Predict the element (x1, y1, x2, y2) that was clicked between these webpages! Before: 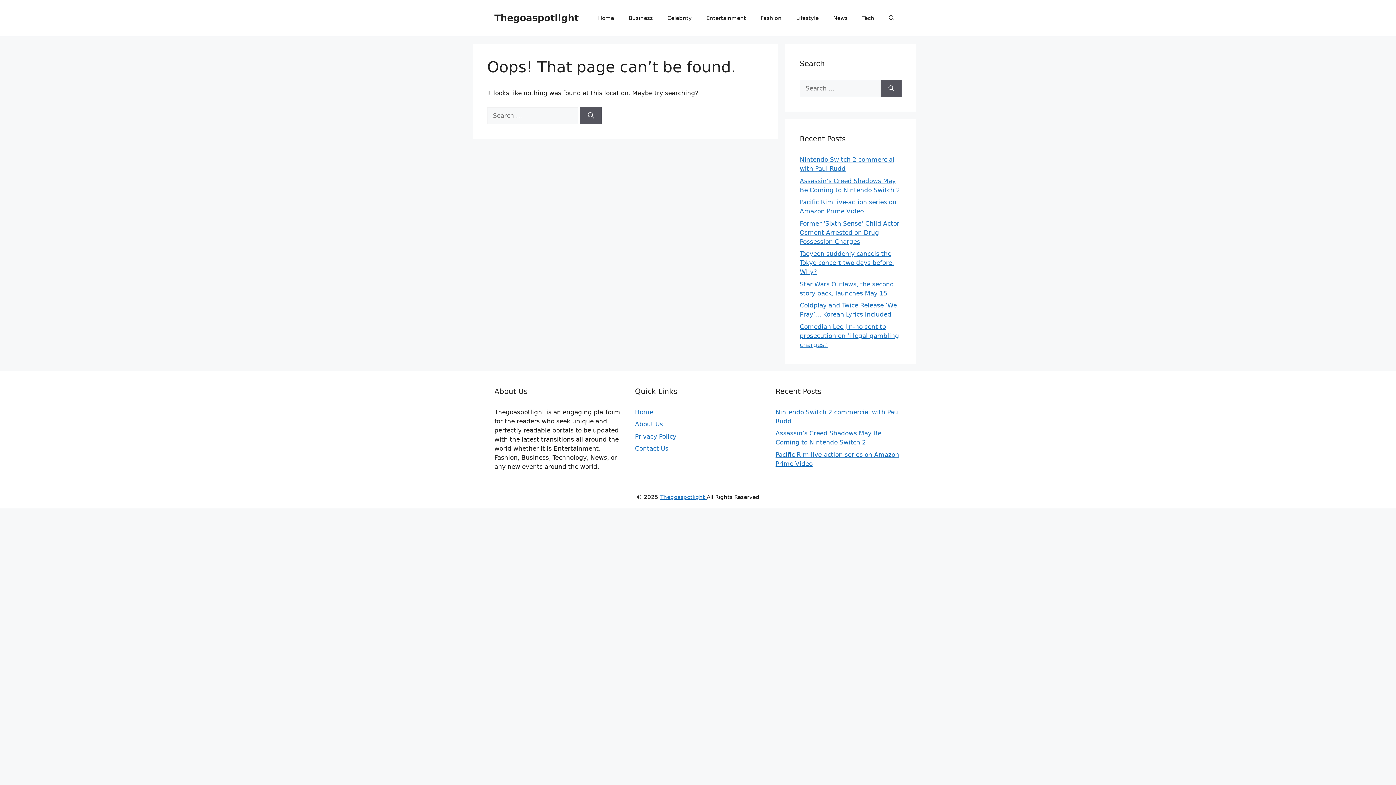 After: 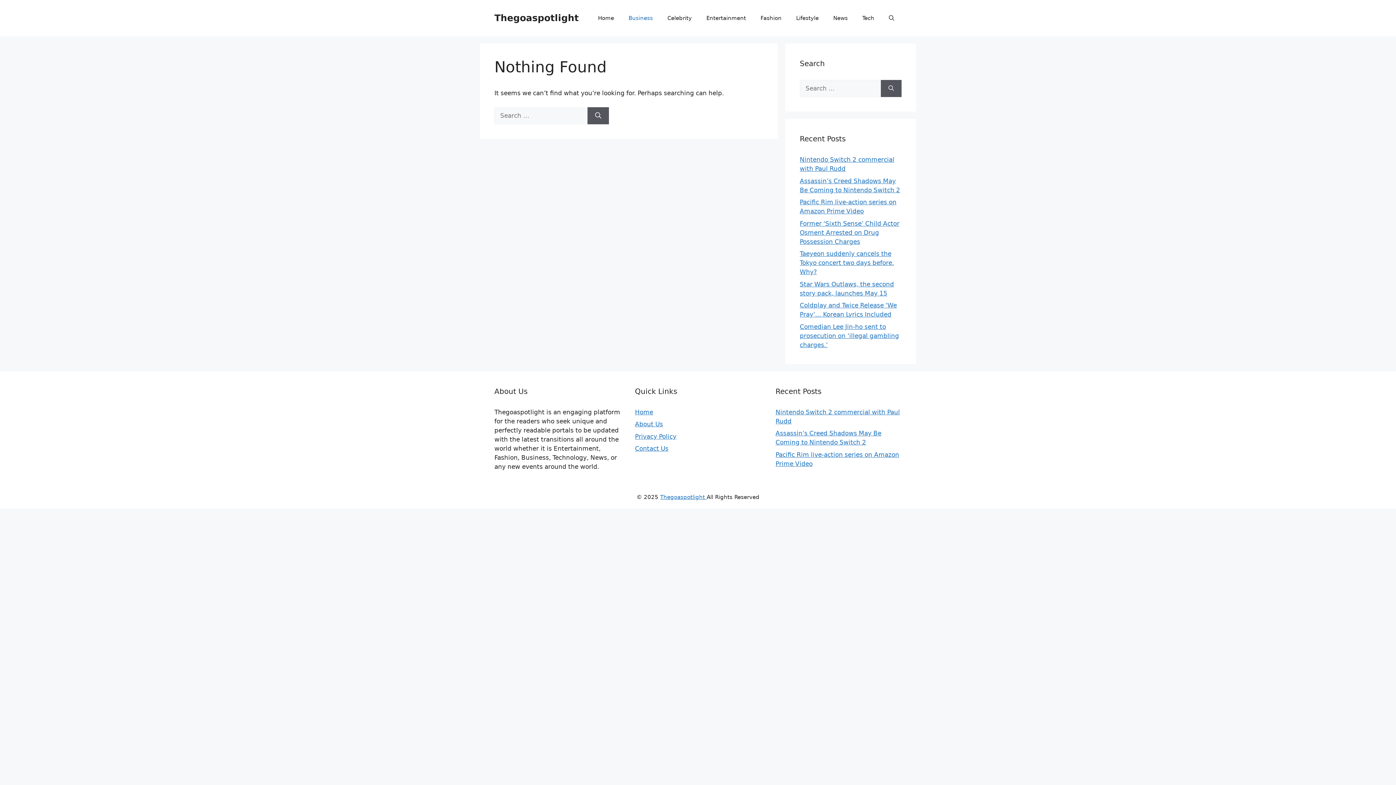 Action: label: Business bbox: (621, 7, 660, 29)